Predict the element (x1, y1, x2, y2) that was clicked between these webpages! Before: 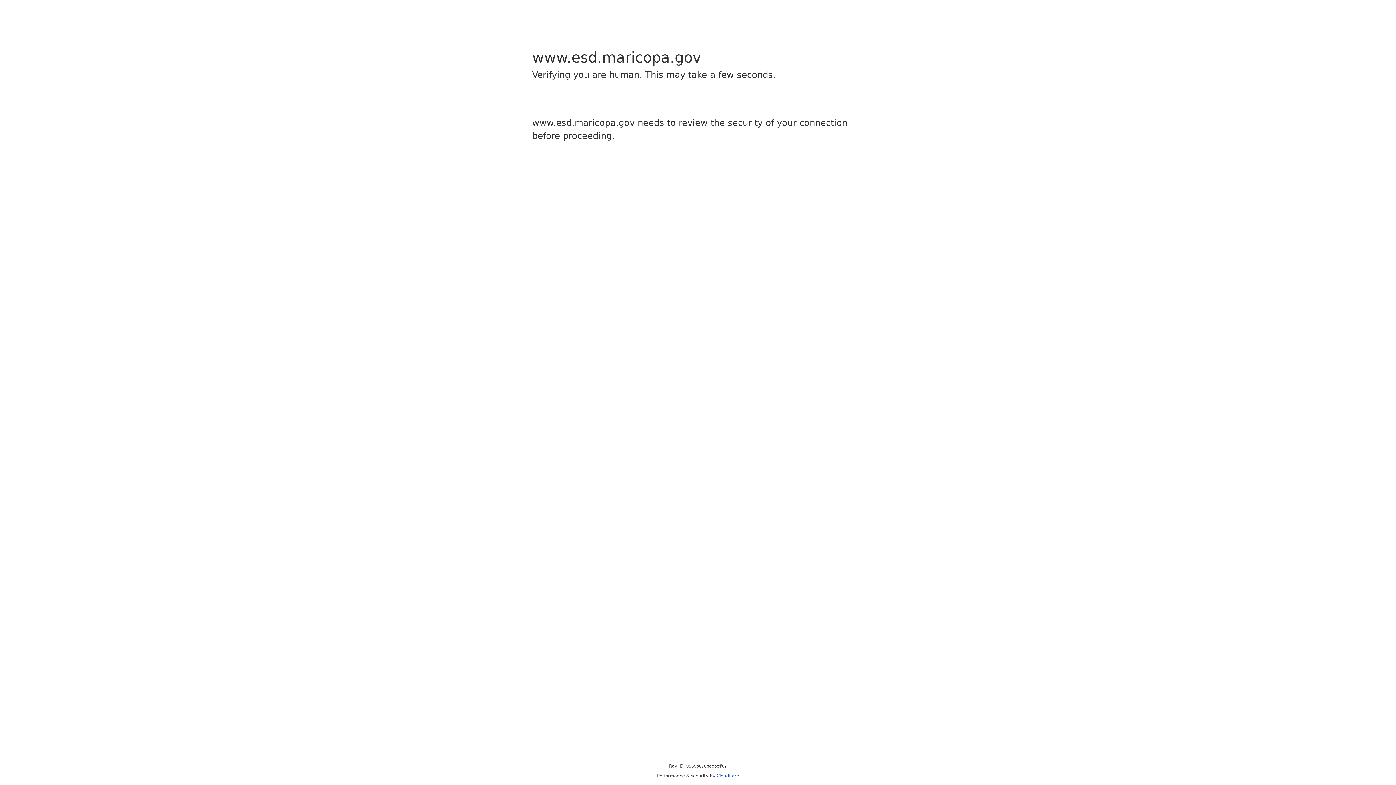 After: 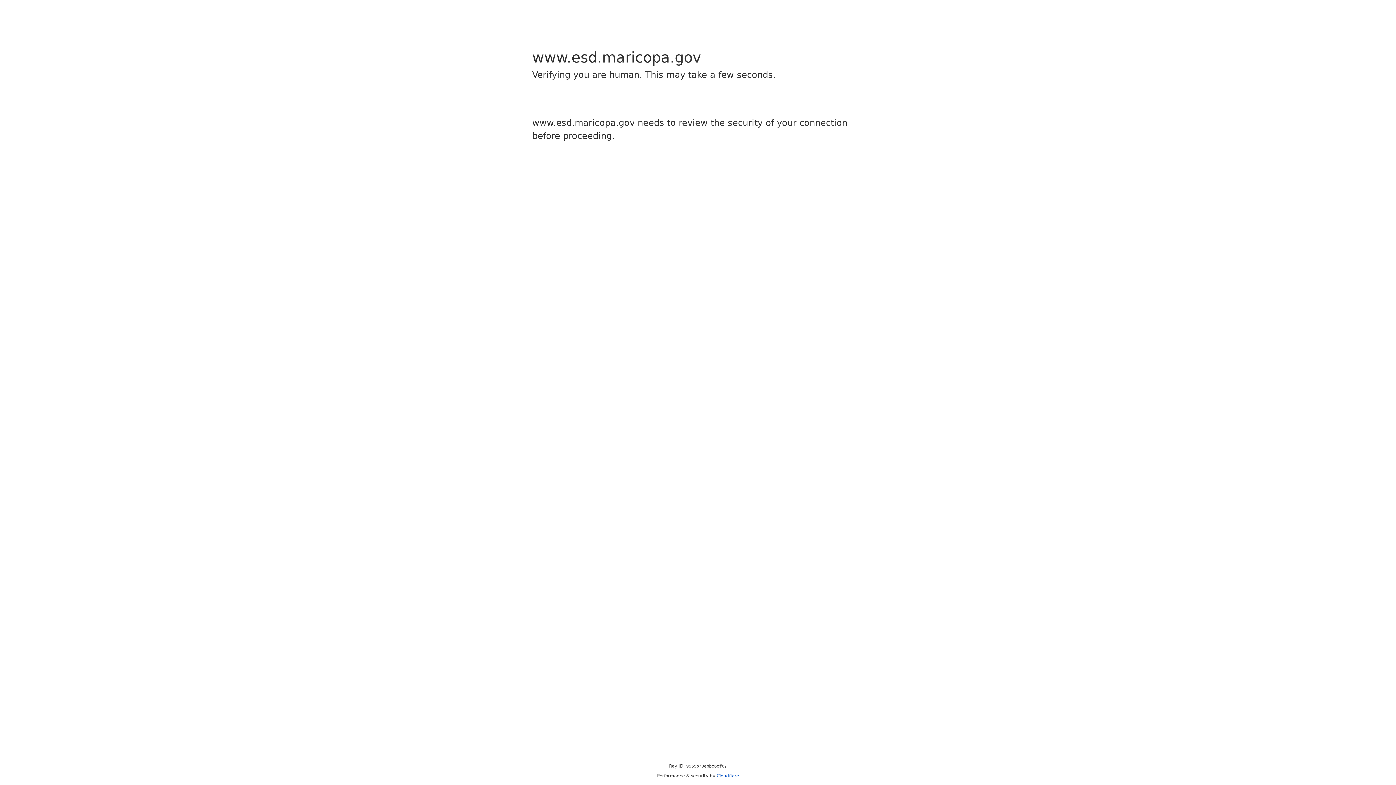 Action: bbox: (716, 773, 739, 778) label: Cloudflare